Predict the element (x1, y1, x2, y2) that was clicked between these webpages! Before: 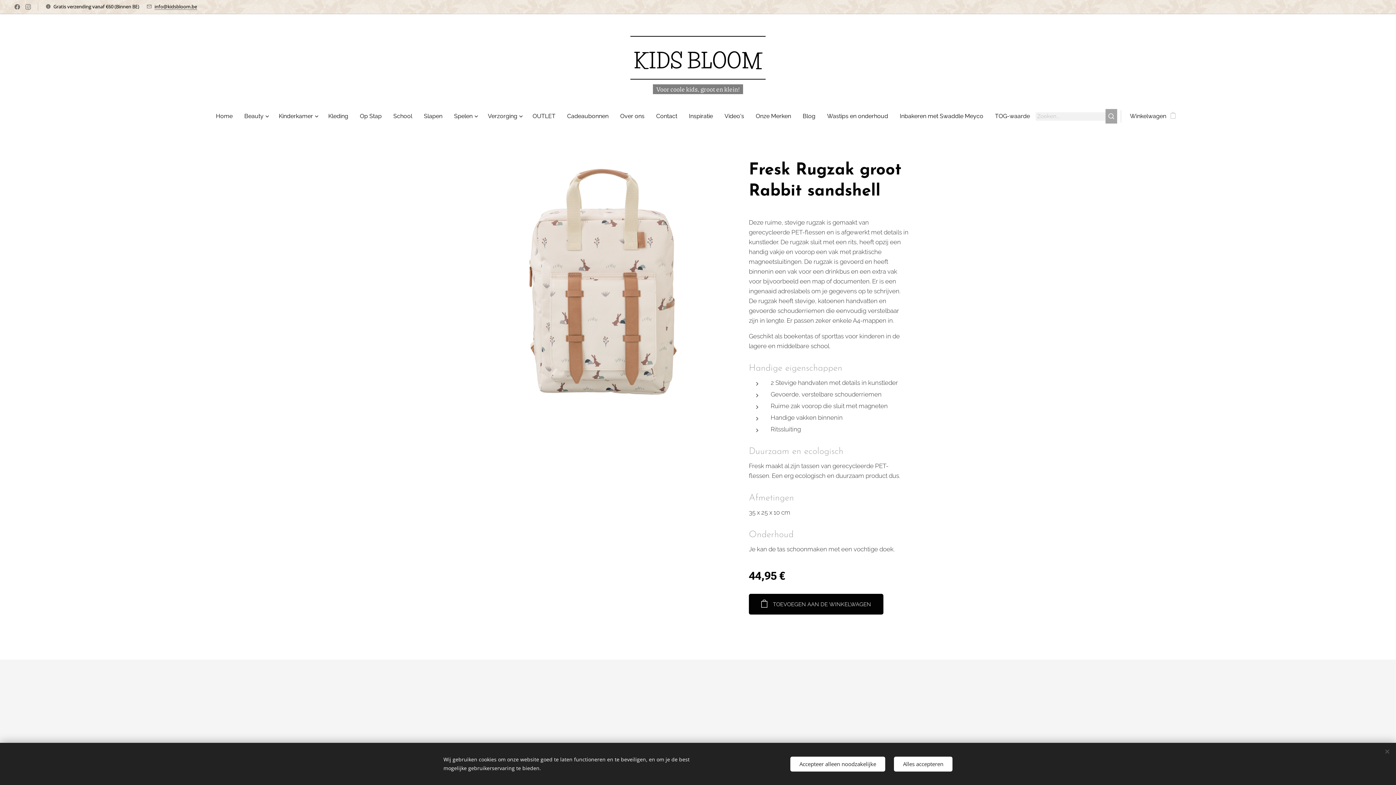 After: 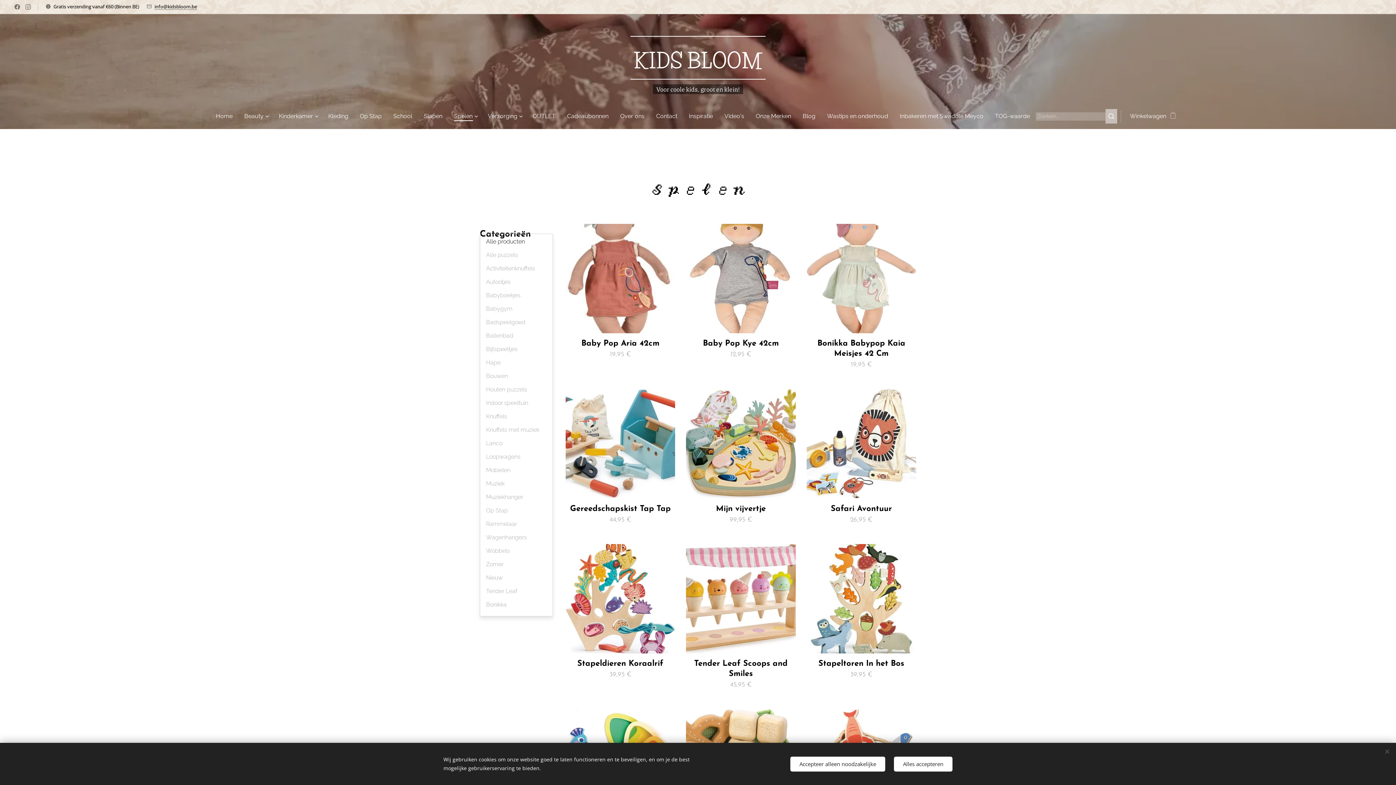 Action: label: Spelen bbox: (448, 107, 482, 125)